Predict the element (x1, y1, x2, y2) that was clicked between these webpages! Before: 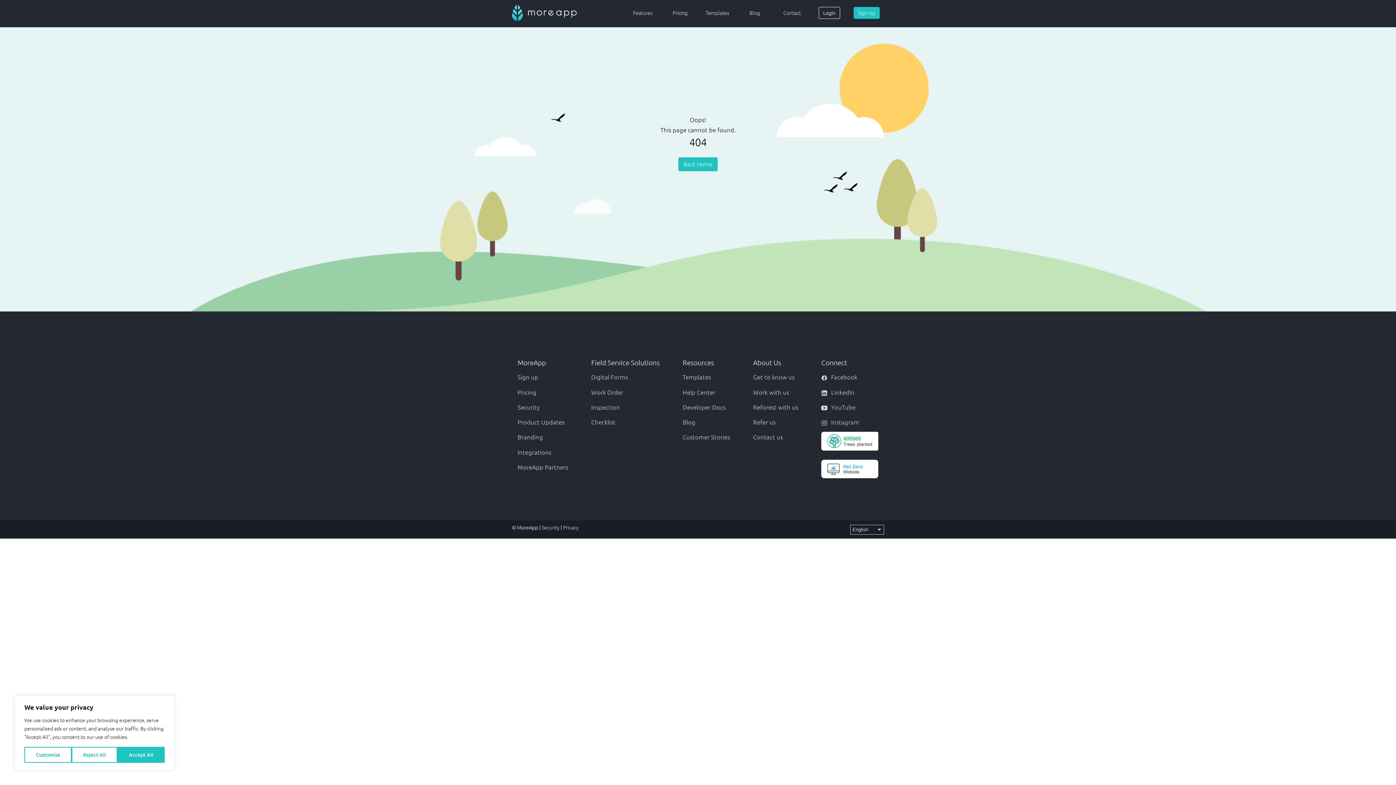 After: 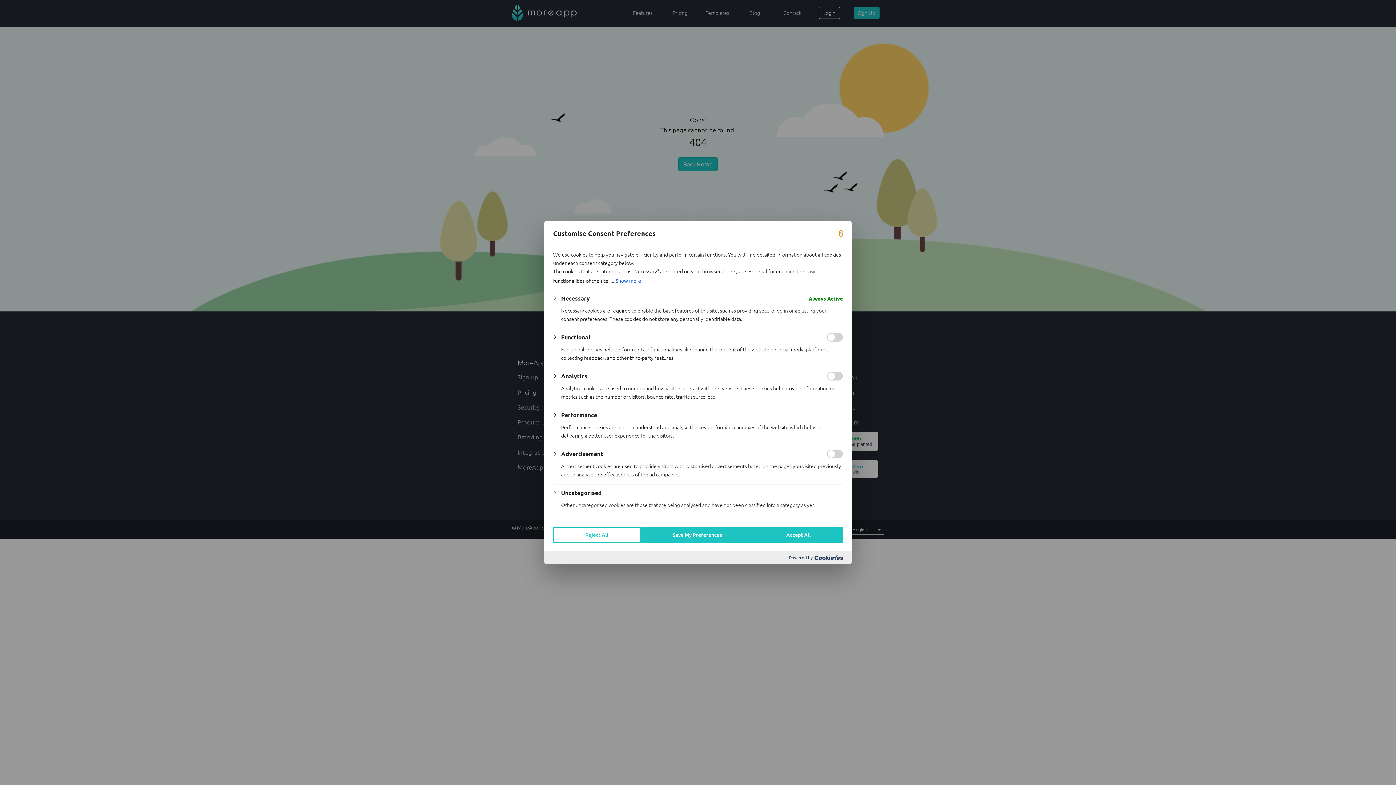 Action: label: Customise bbox: (24, 747, 71, 763)